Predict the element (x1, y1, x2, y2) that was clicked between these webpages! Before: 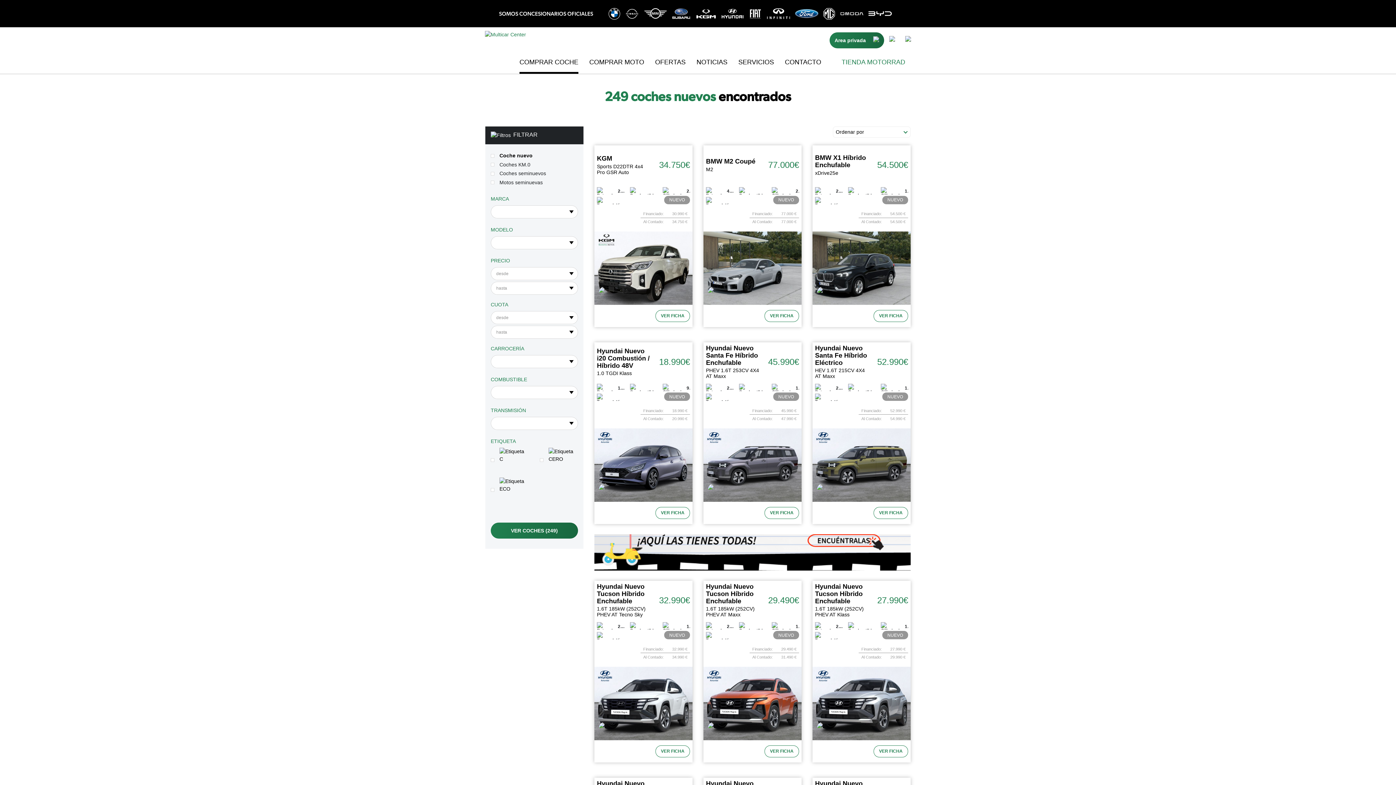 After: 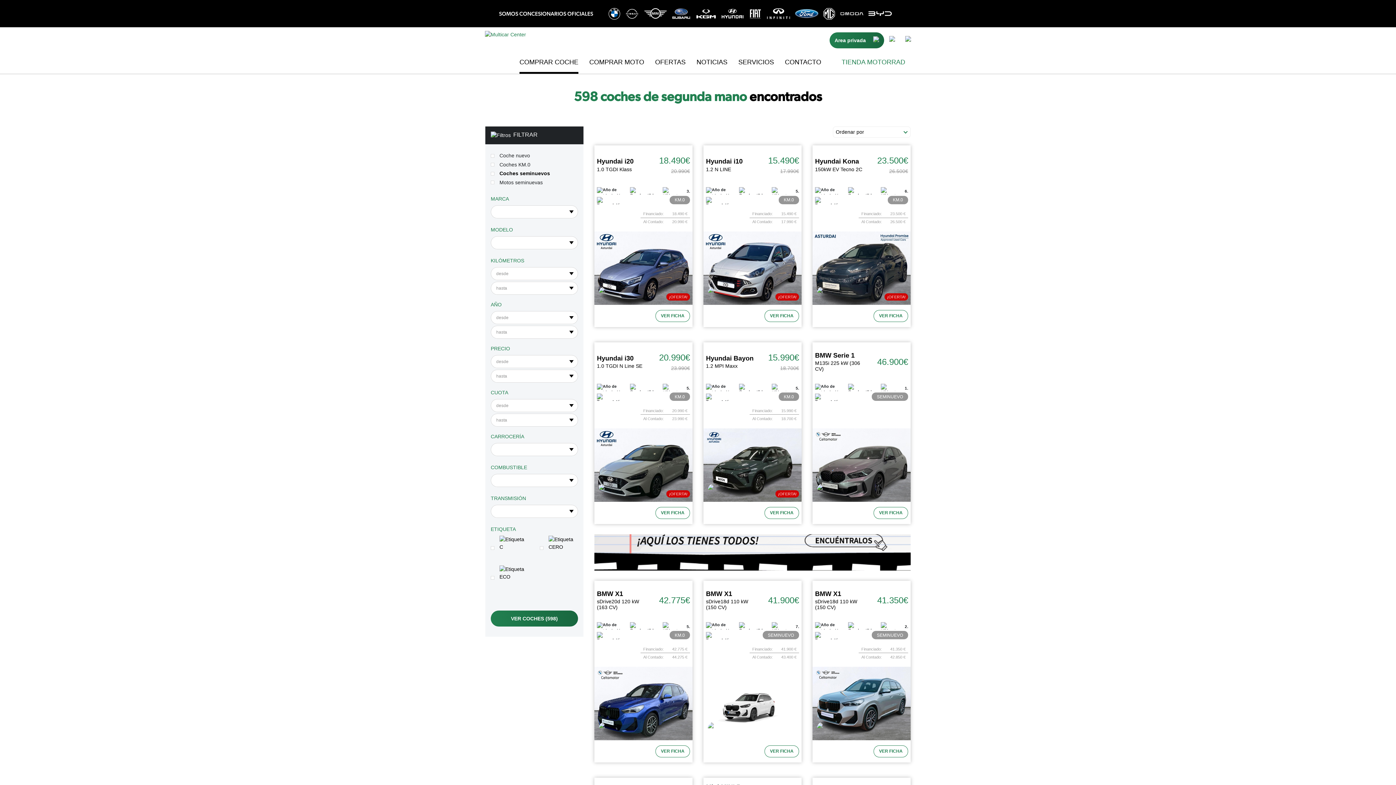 Action: label: Coches seminuevos bbox: (490, 169, 578, 177)